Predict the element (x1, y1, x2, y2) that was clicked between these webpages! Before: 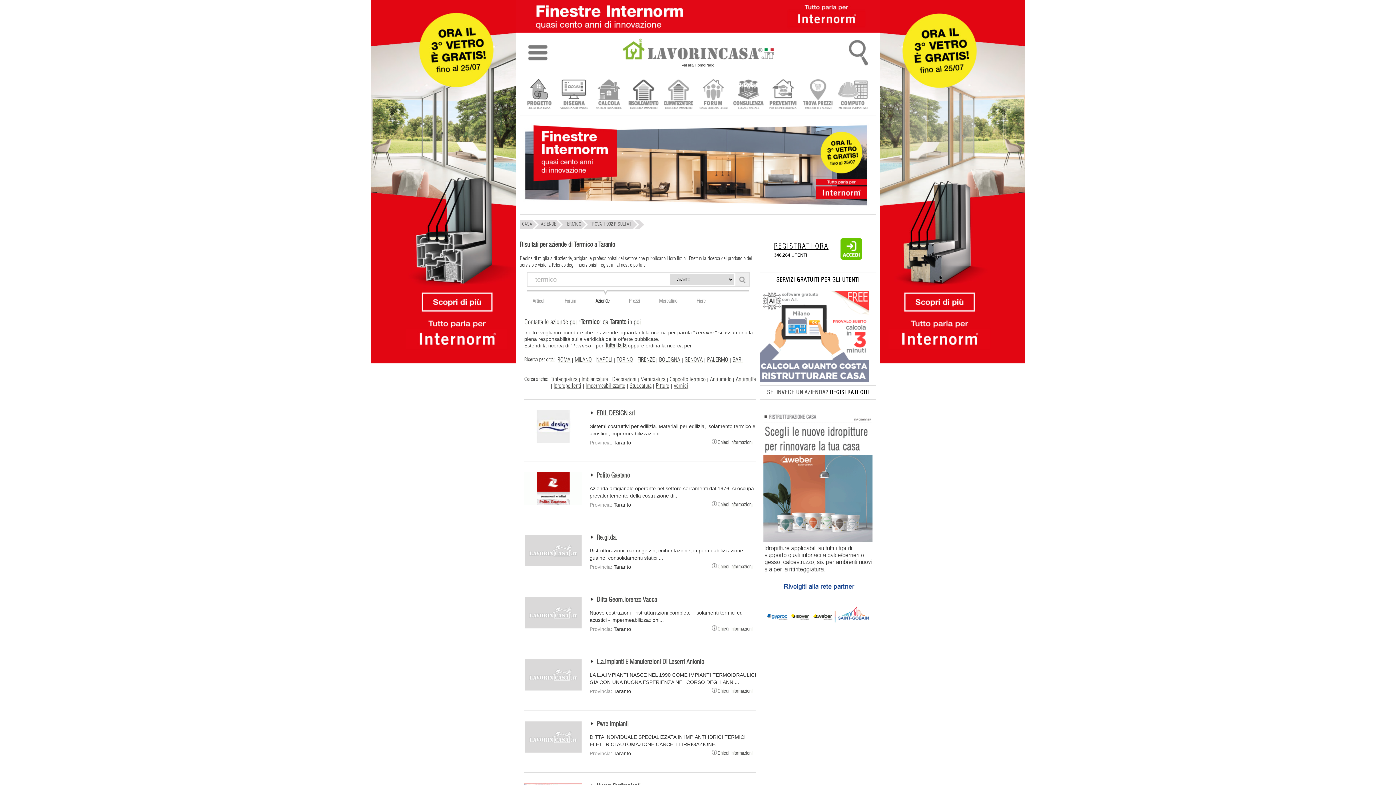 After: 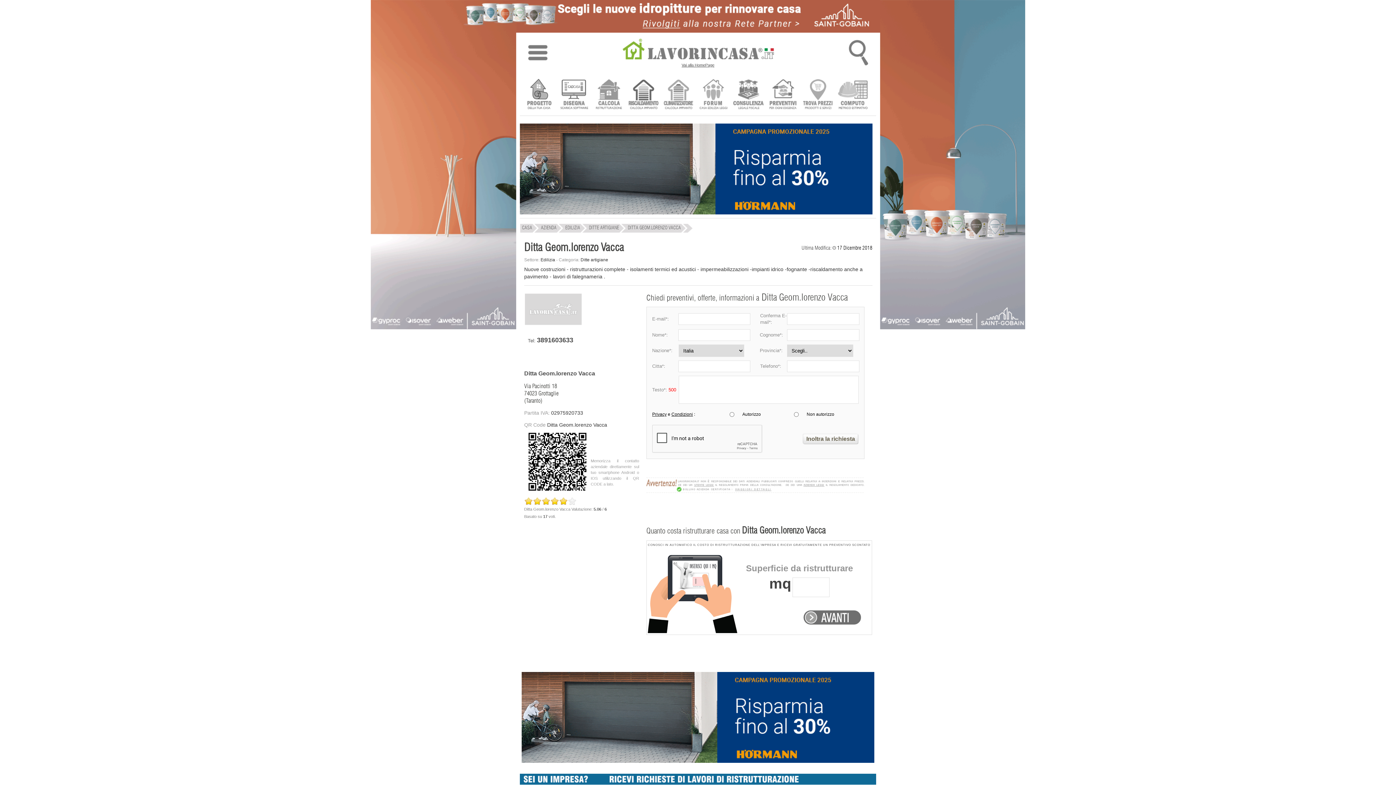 Action: bbox: (712, 625, 752, 630) label: Chiedi Informazioni